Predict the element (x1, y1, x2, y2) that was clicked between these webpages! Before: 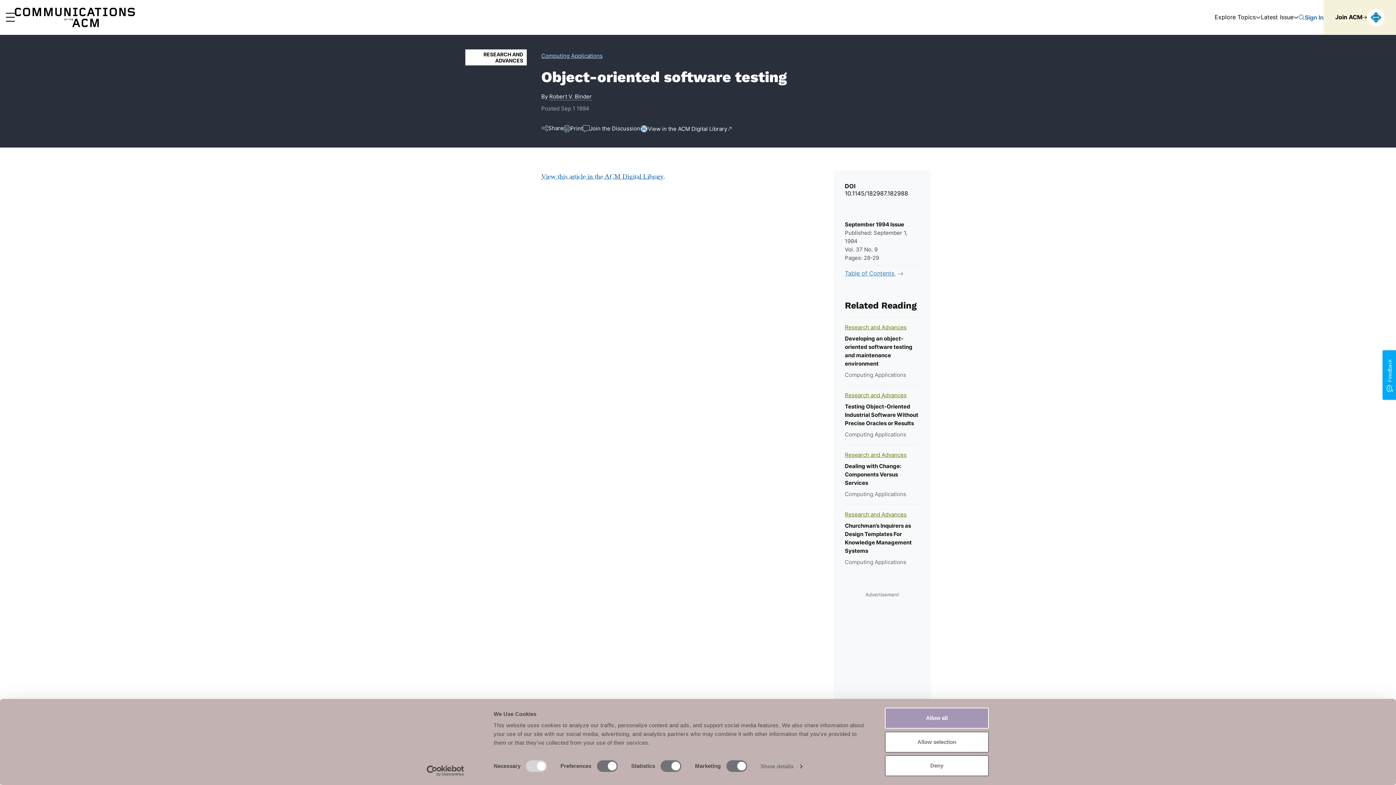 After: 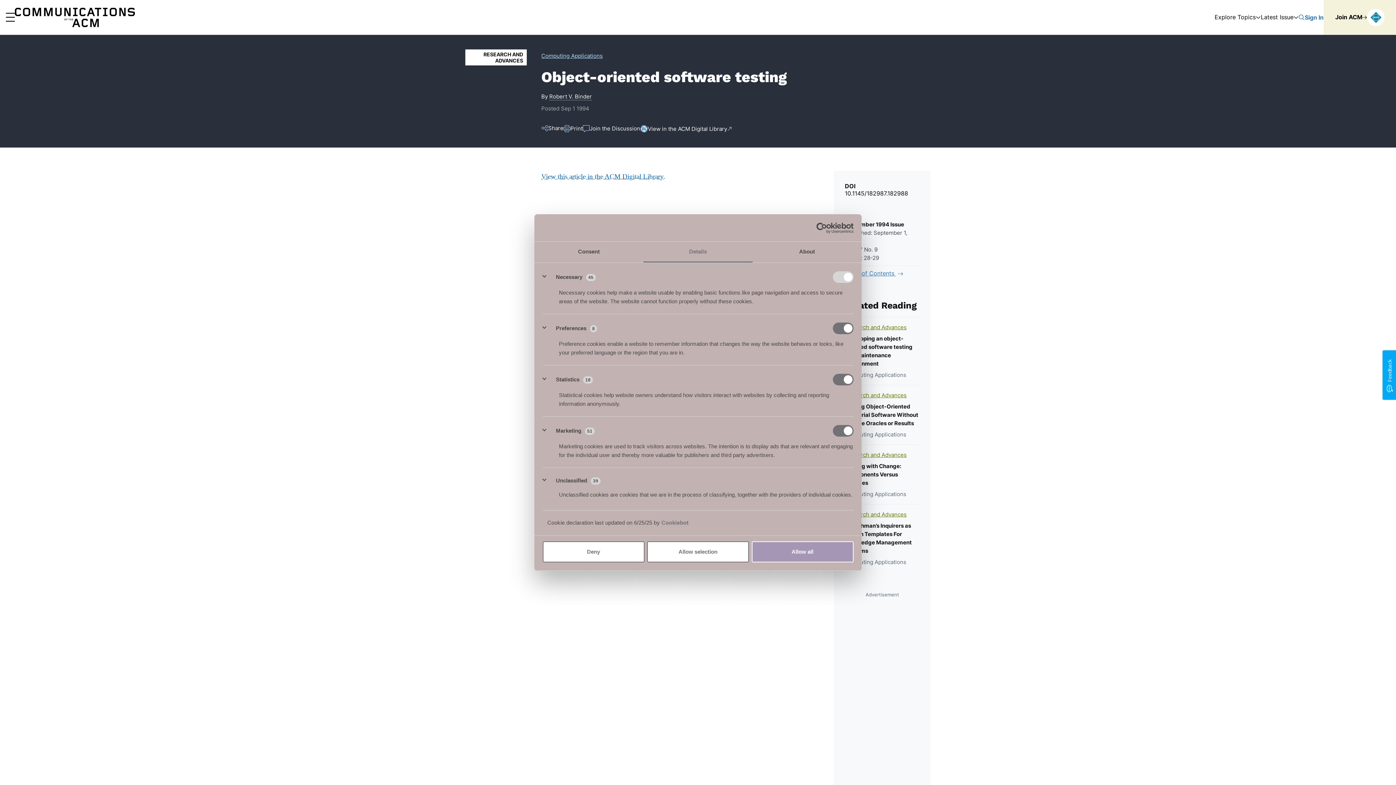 Action: bbox: (760, 761, 802, 772) label: Show details